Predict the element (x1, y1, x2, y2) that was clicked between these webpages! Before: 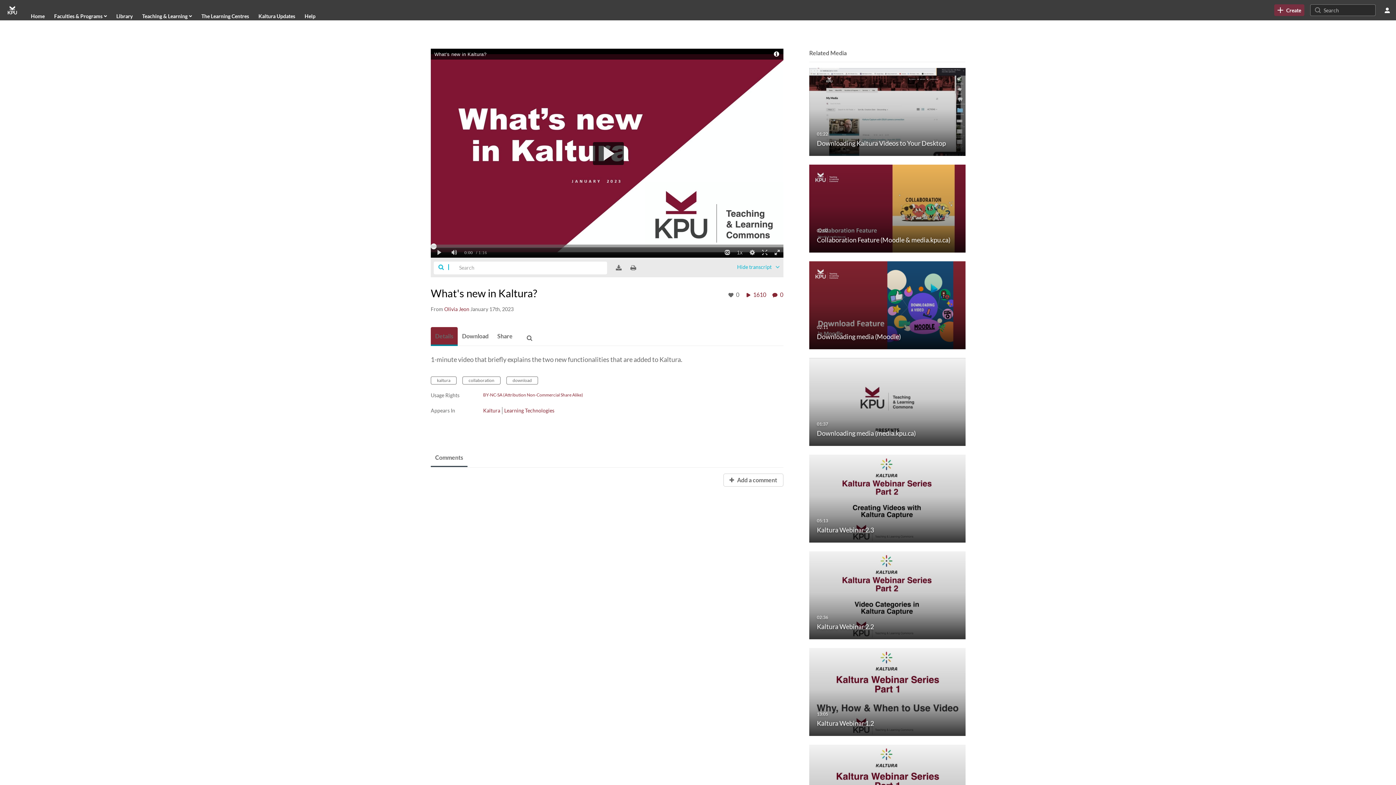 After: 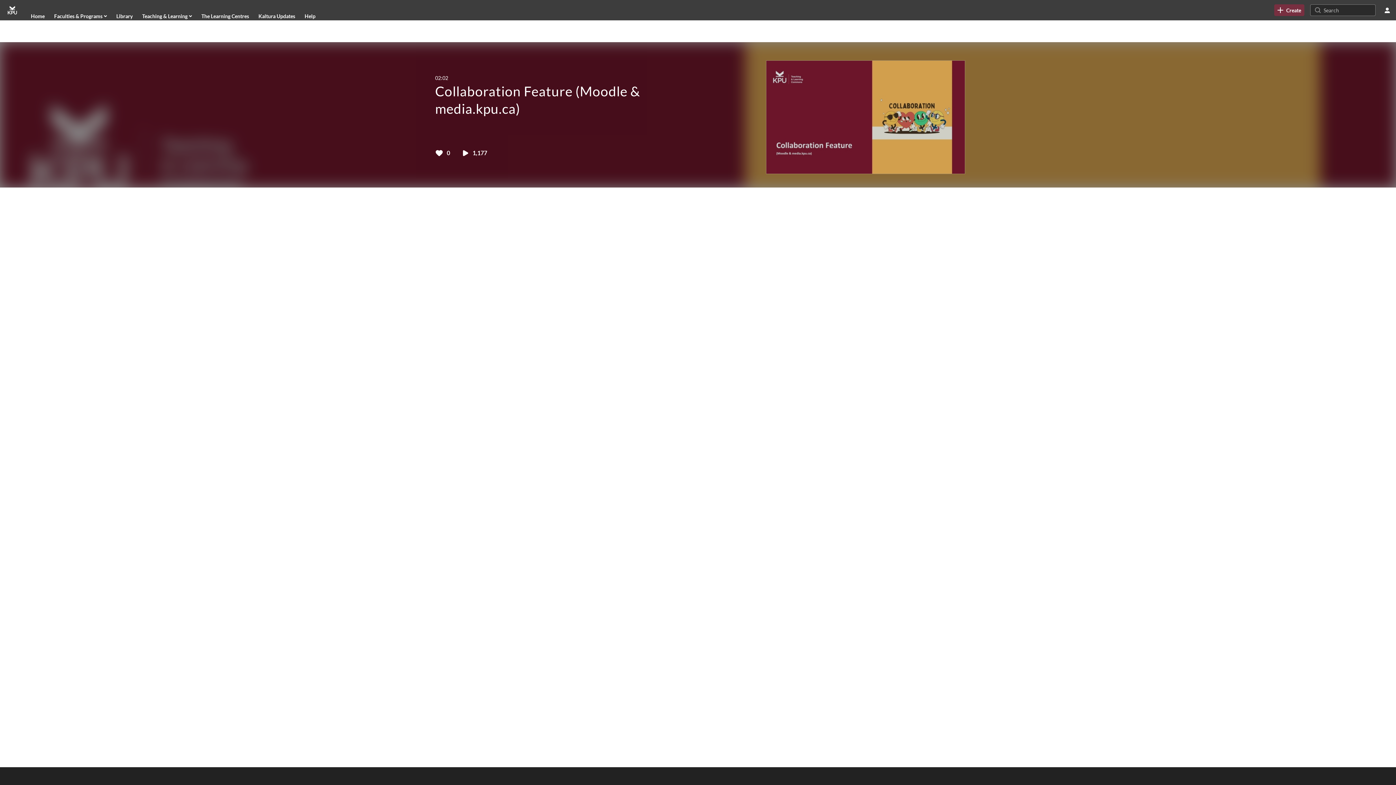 Action: bbox: (5, 3, 18, 16)